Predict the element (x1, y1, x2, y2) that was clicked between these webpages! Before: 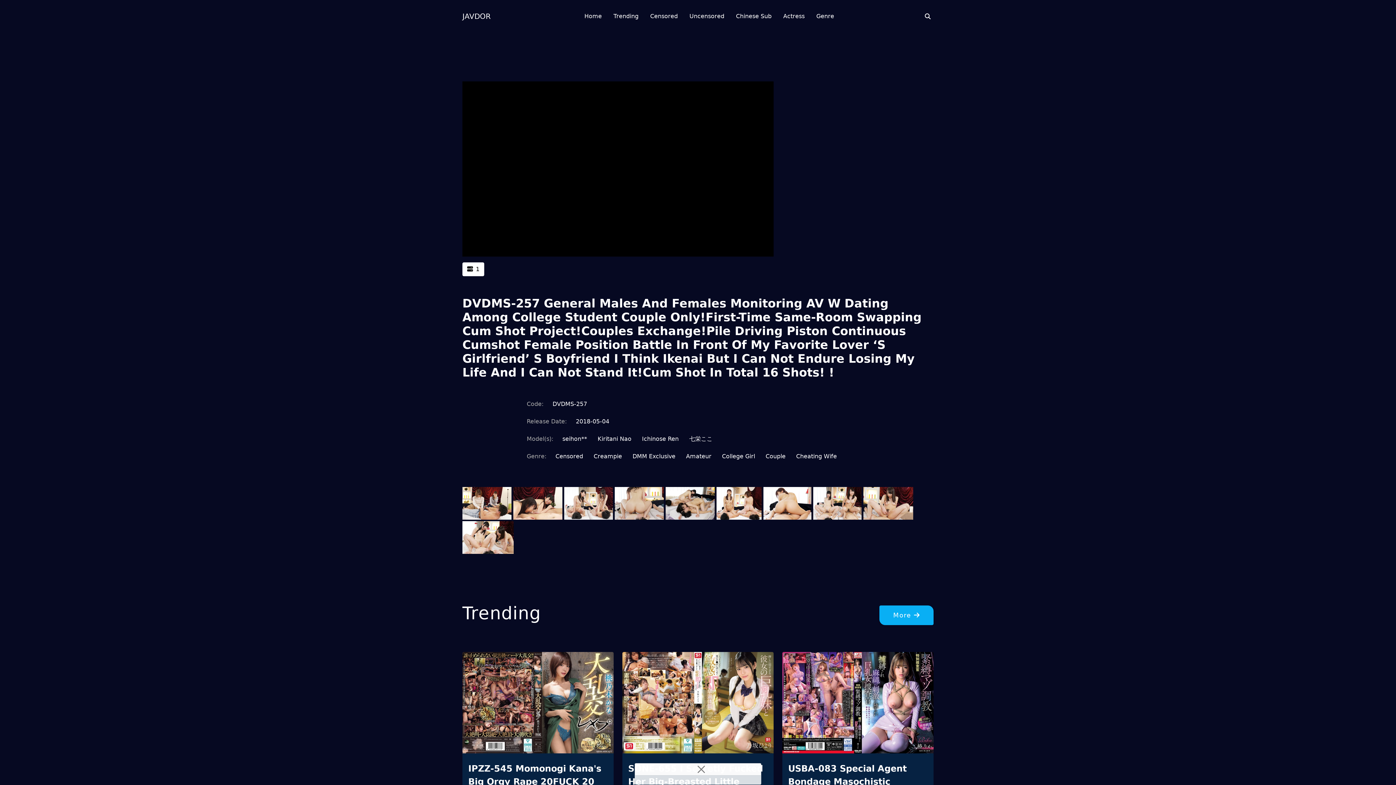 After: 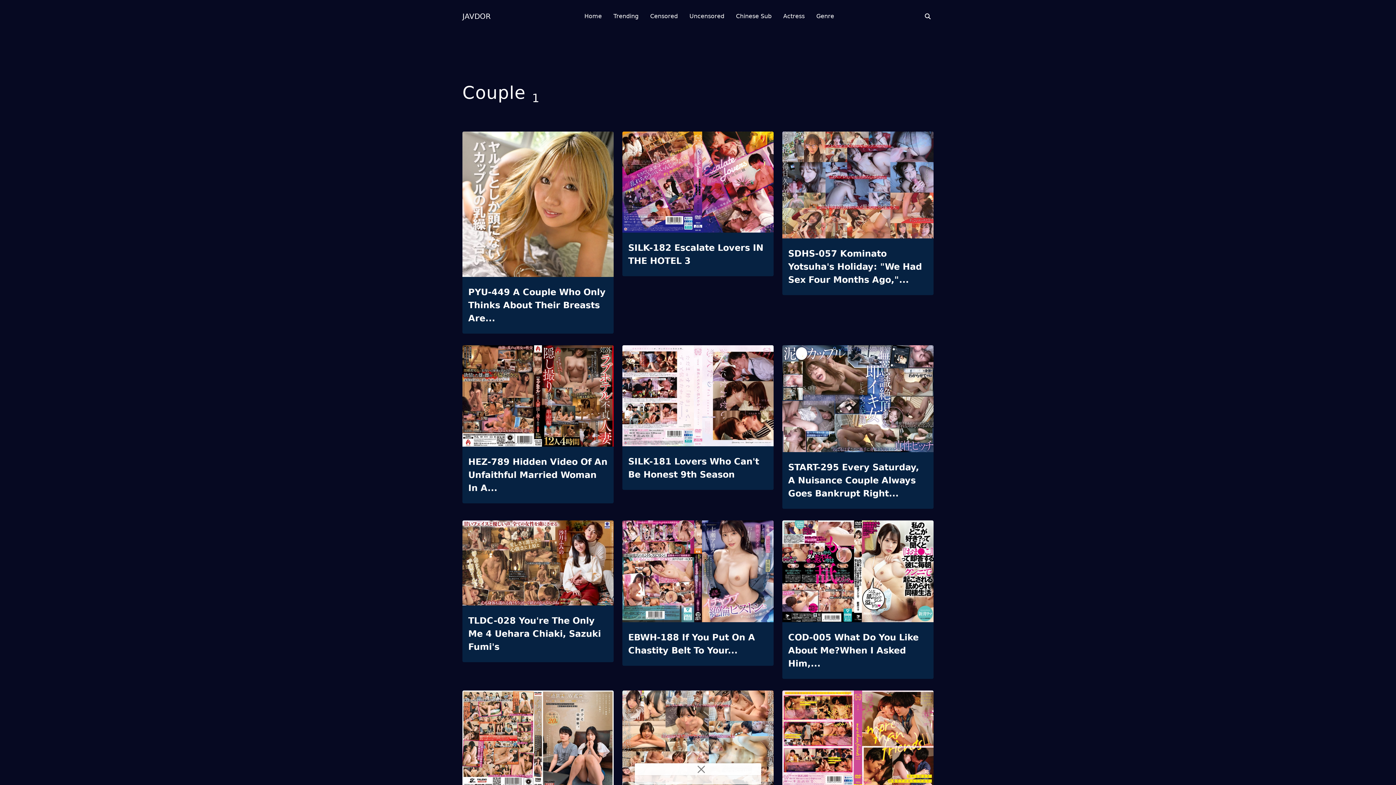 Action: bbox: (765, 452, 785, 460) label: Couple